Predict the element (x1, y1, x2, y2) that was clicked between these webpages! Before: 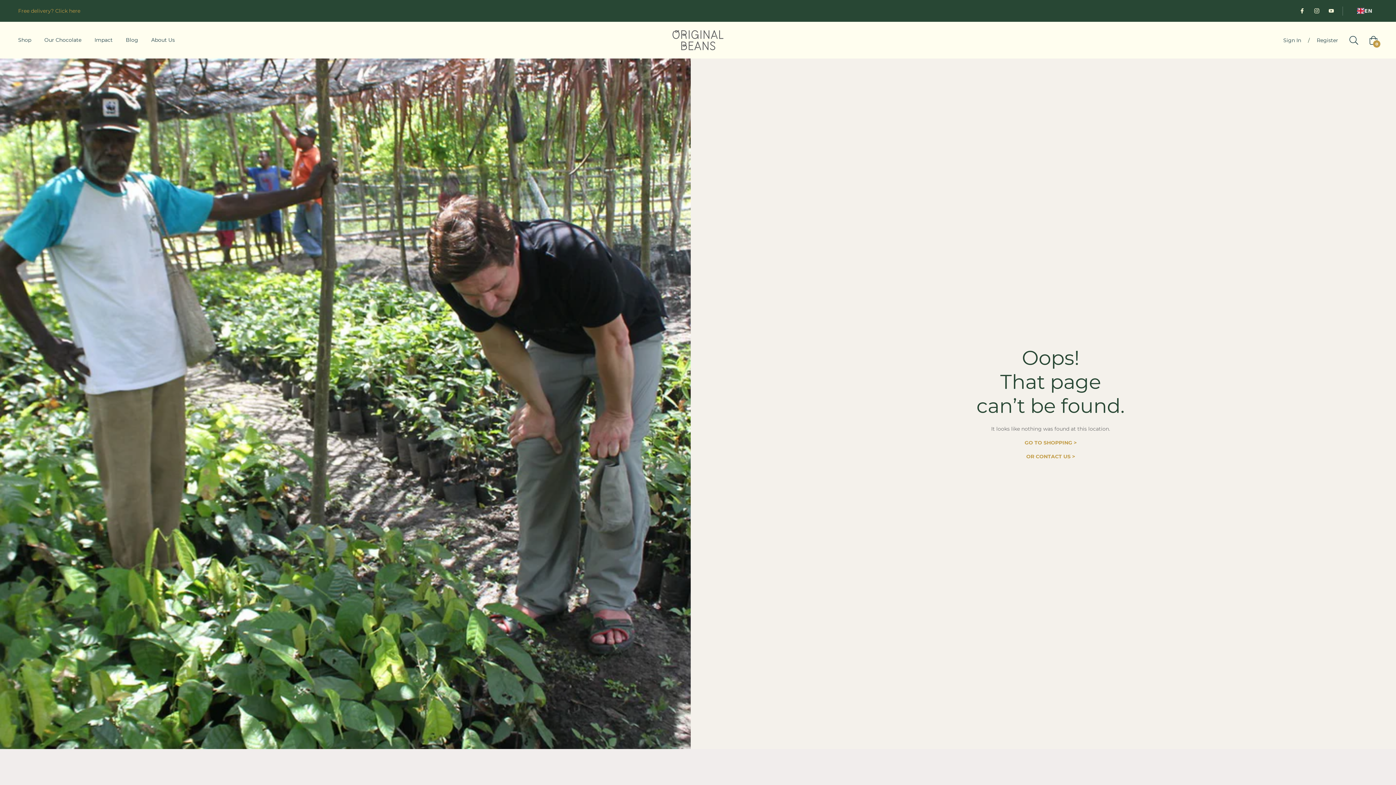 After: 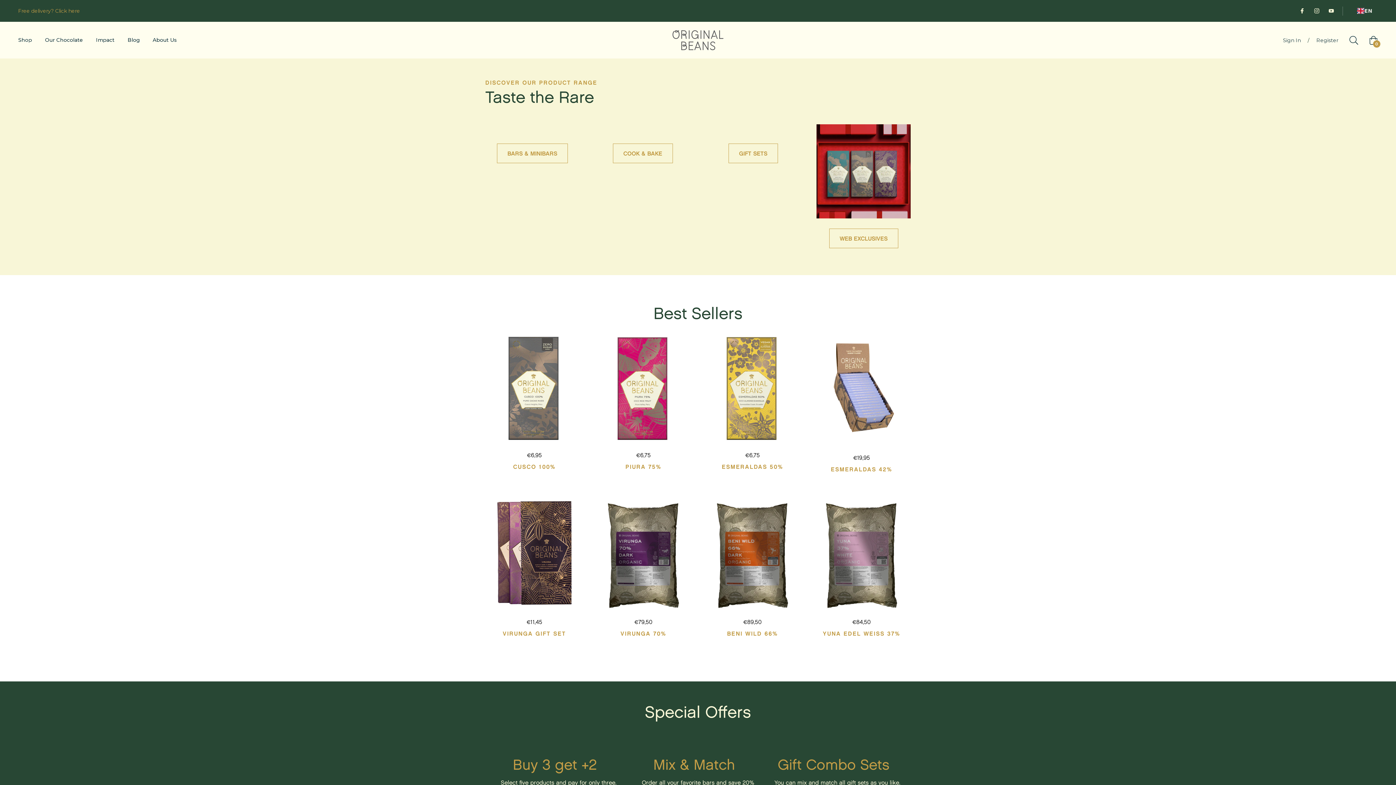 Action: label: GO TO SHOPPING > bbox: (1024, 439, 1076, 446)